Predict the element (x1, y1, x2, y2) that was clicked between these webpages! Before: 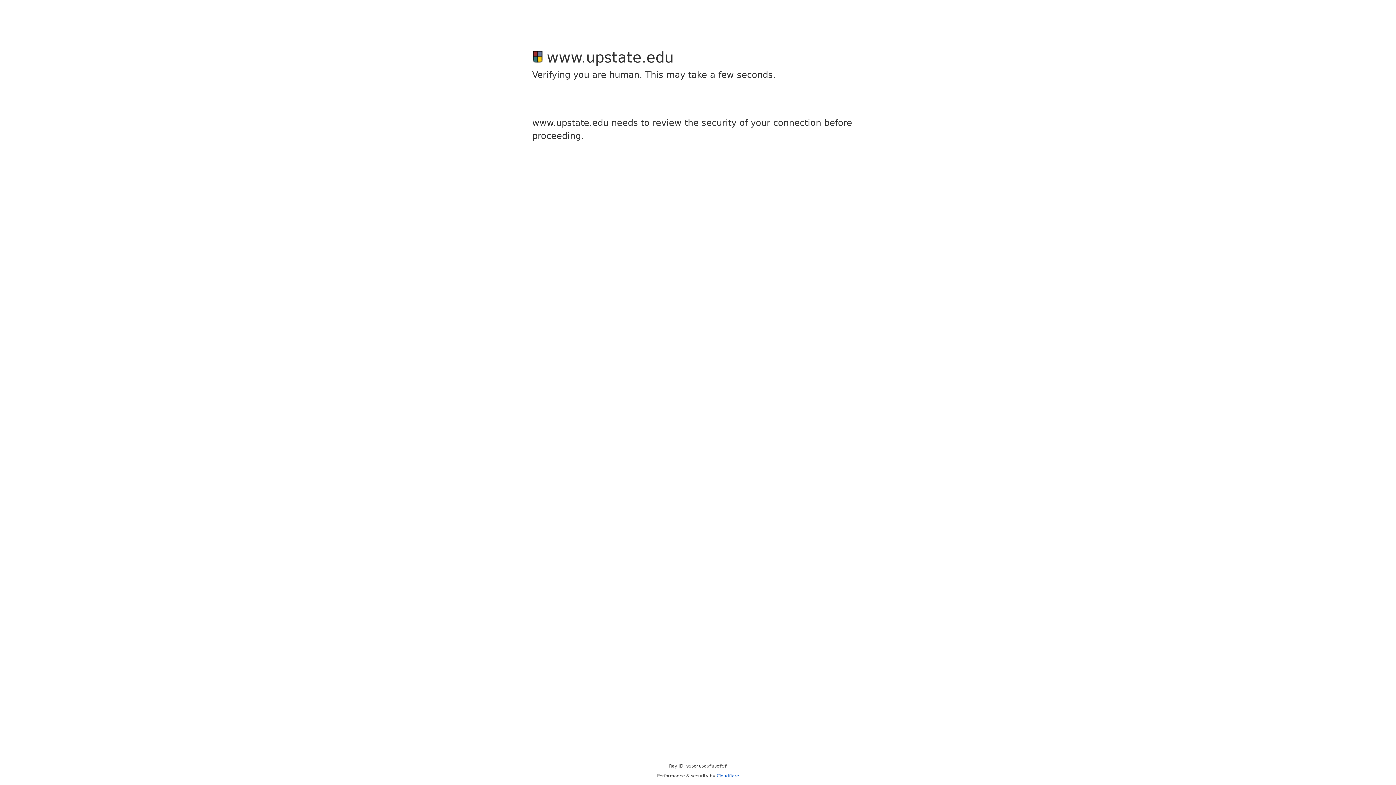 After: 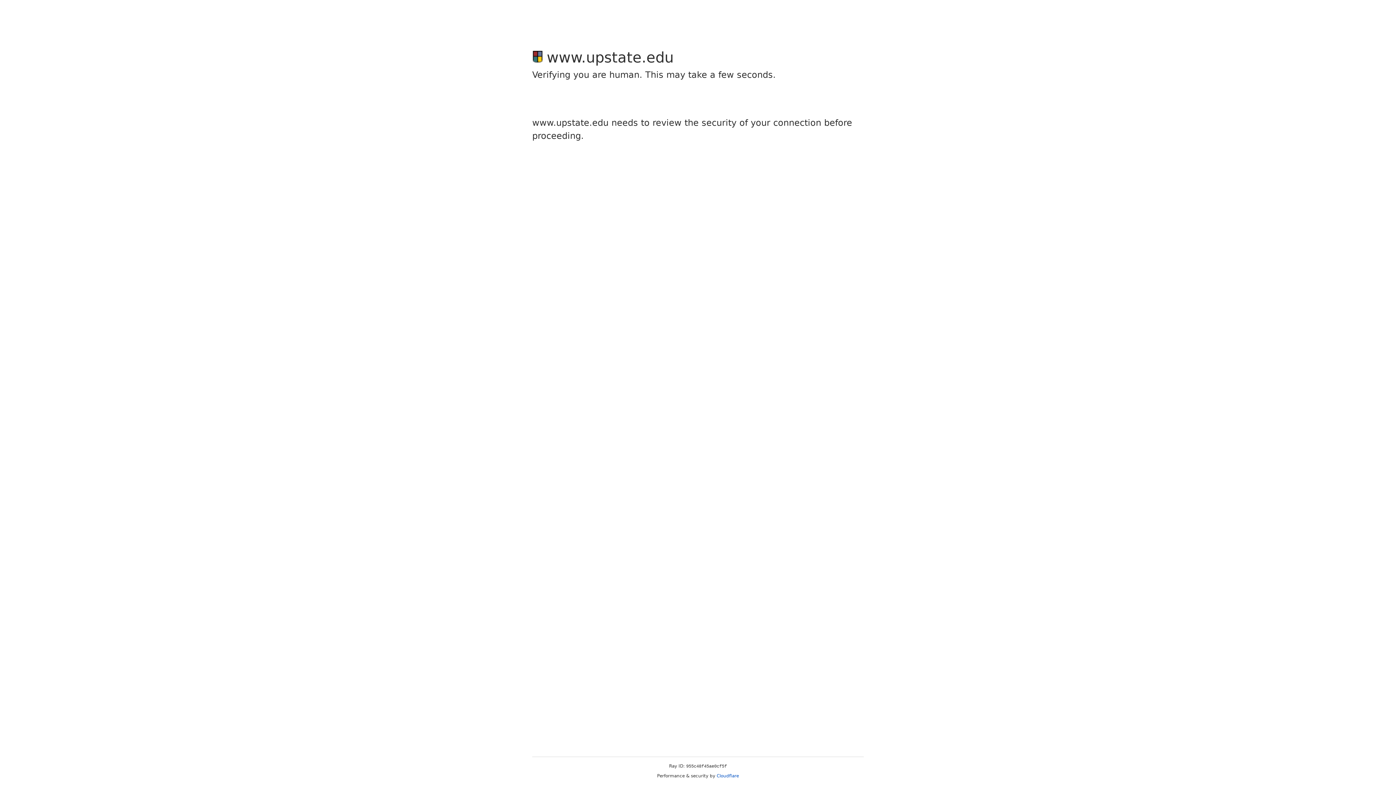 Action: bbox: (716, 773, 739, 778) label: Cloudflare